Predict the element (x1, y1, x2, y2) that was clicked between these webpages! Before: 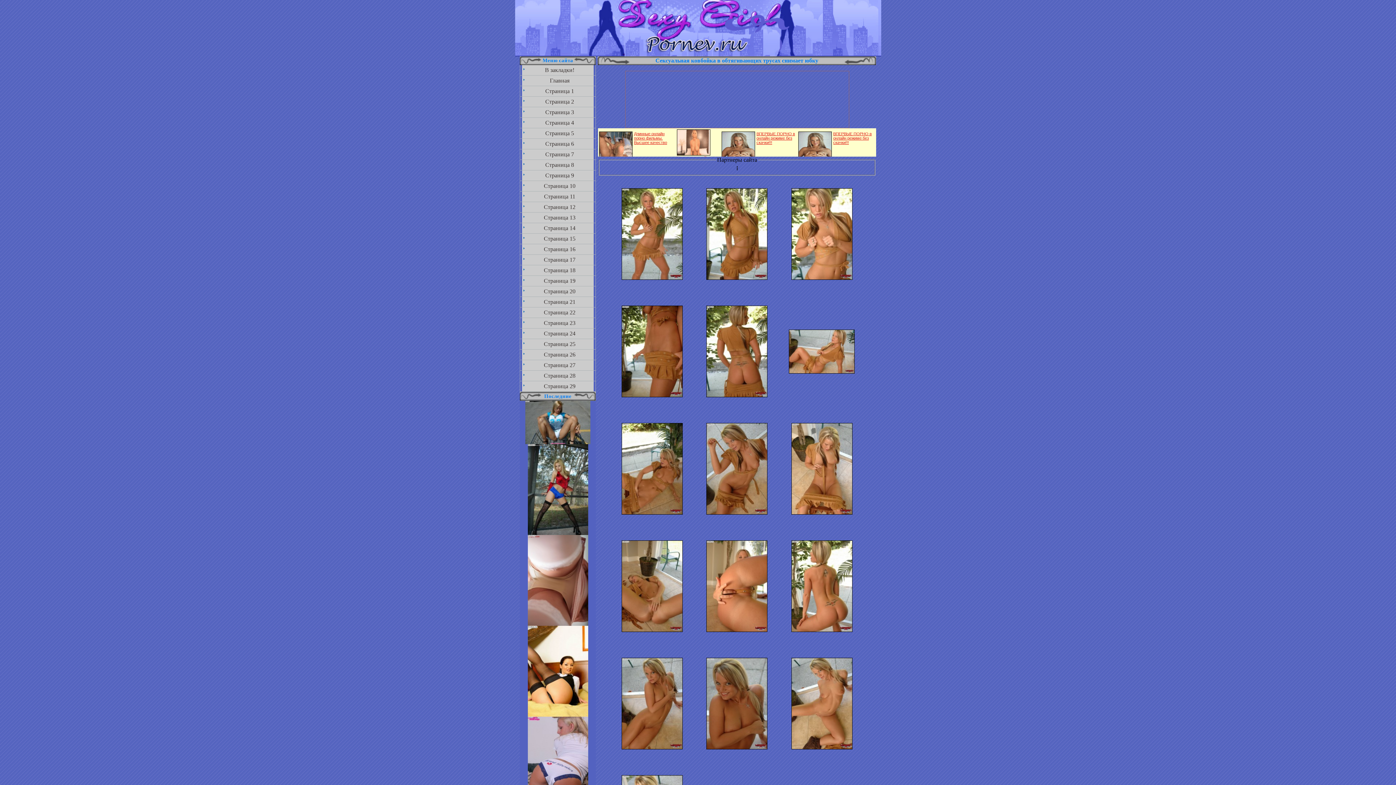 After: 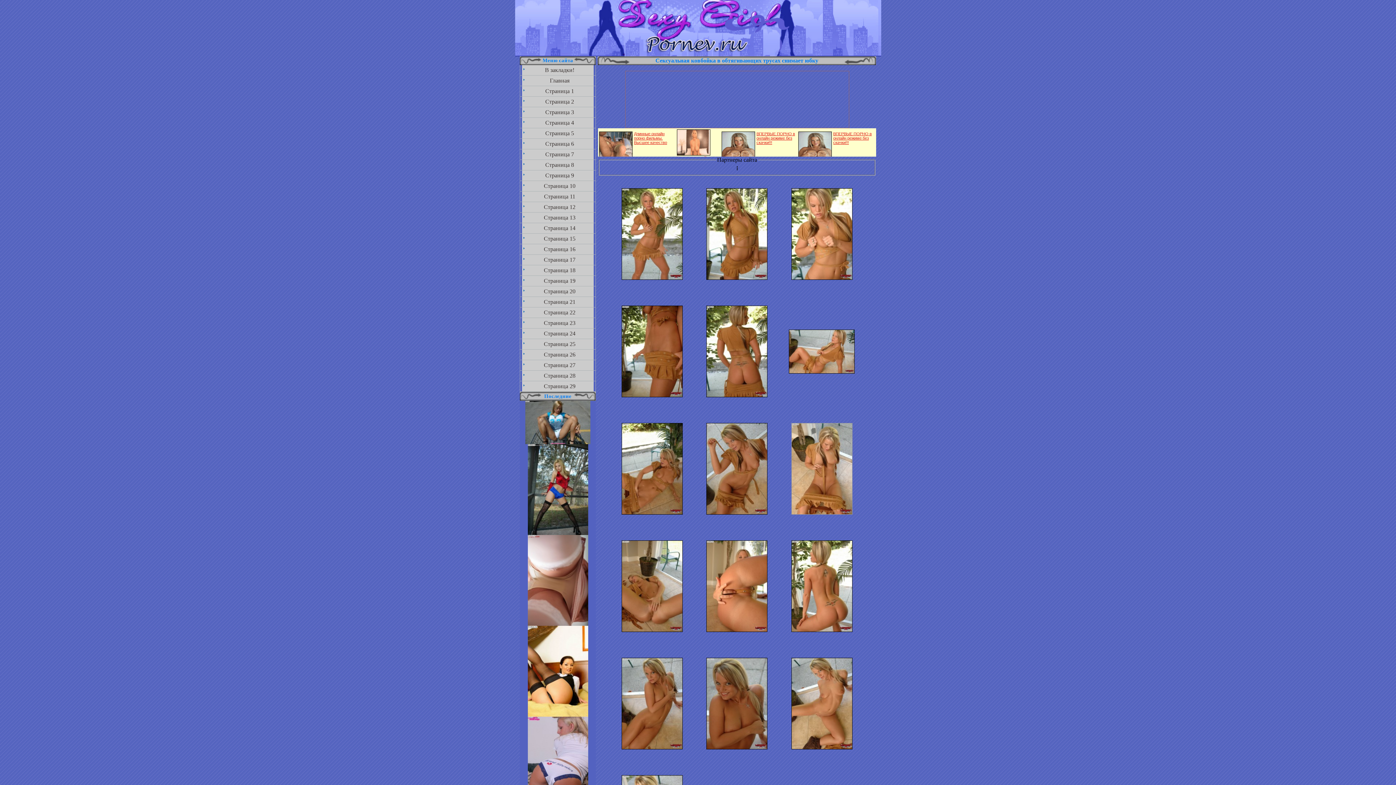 Action: bbox: (791, 510, 852, 515)